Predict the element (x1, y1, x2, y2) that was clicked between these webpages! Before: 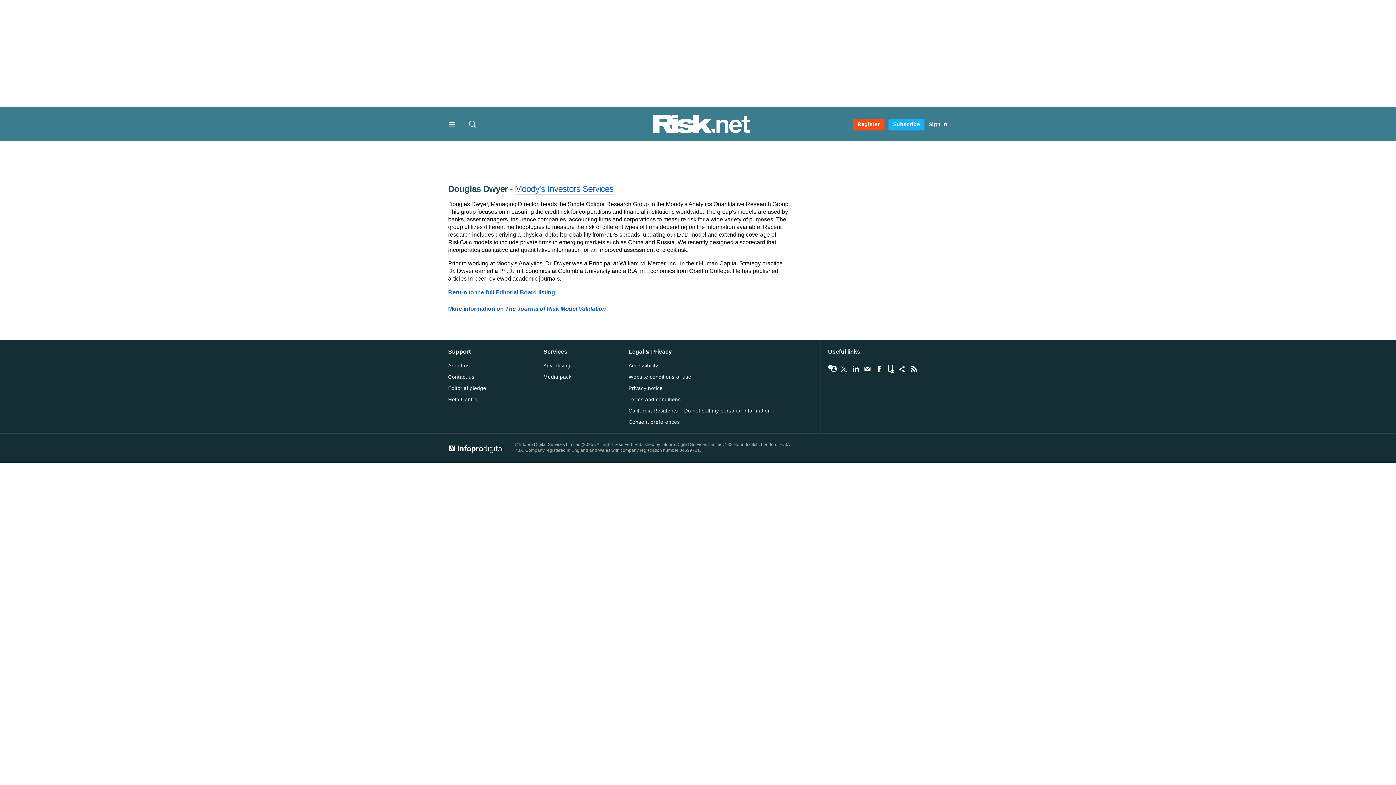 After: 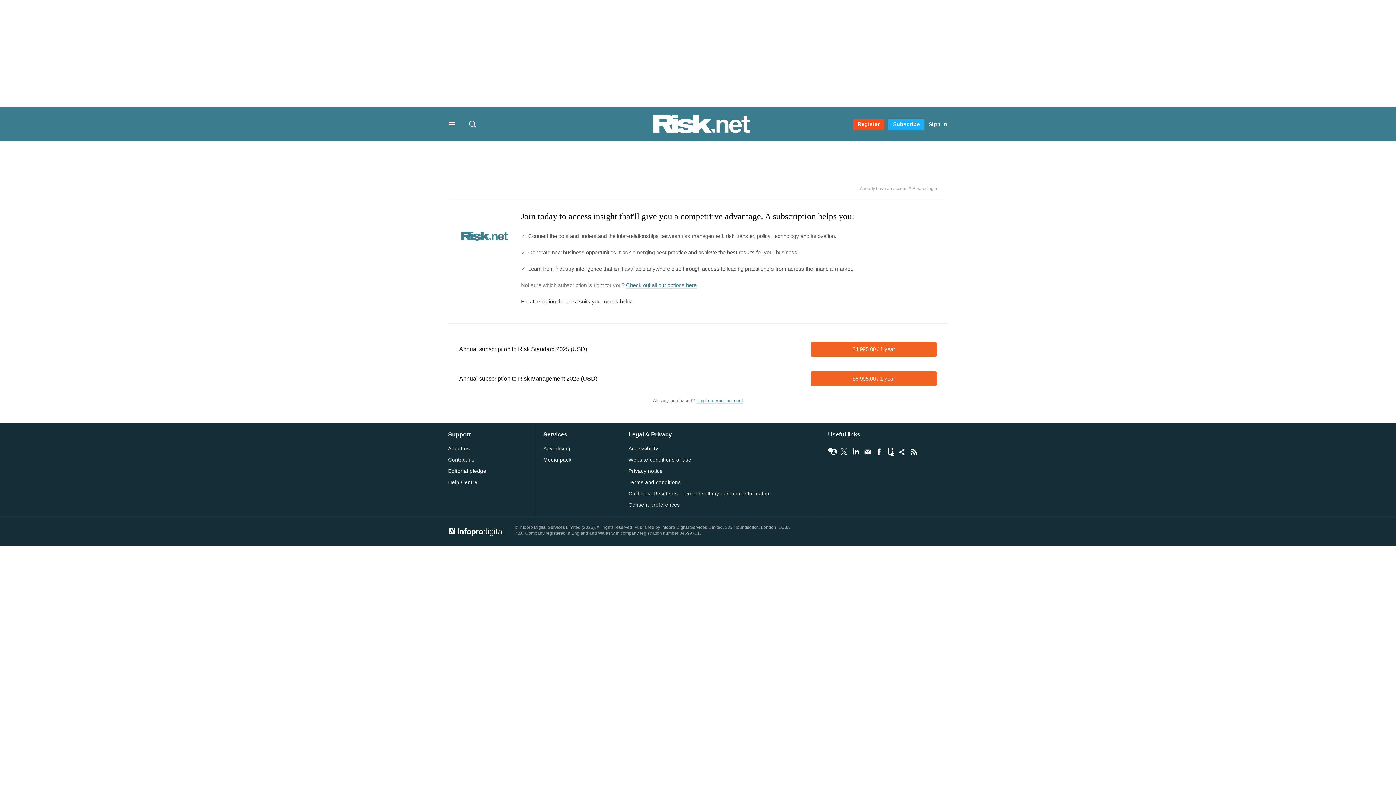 Action: label: Subscribe bbox: (888, 118, 924, 130)